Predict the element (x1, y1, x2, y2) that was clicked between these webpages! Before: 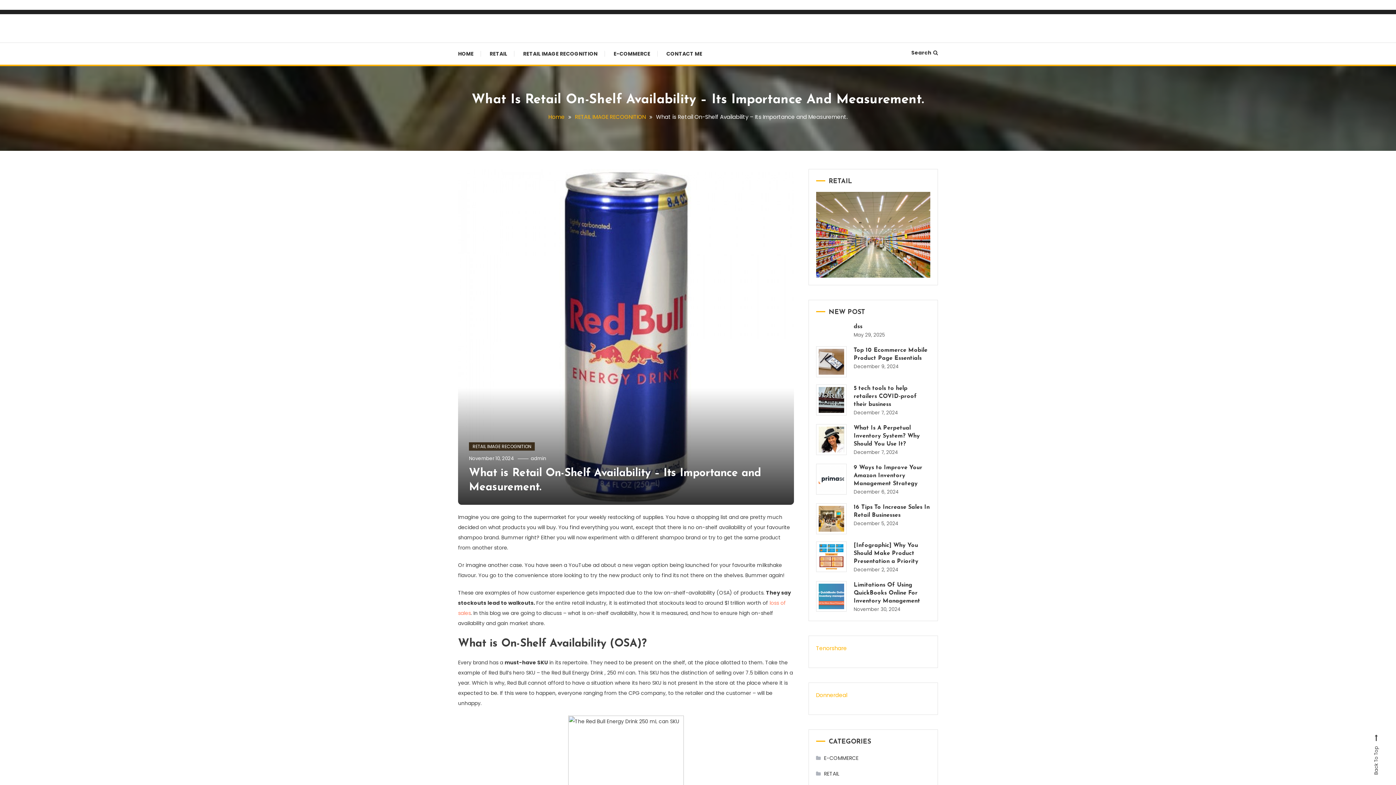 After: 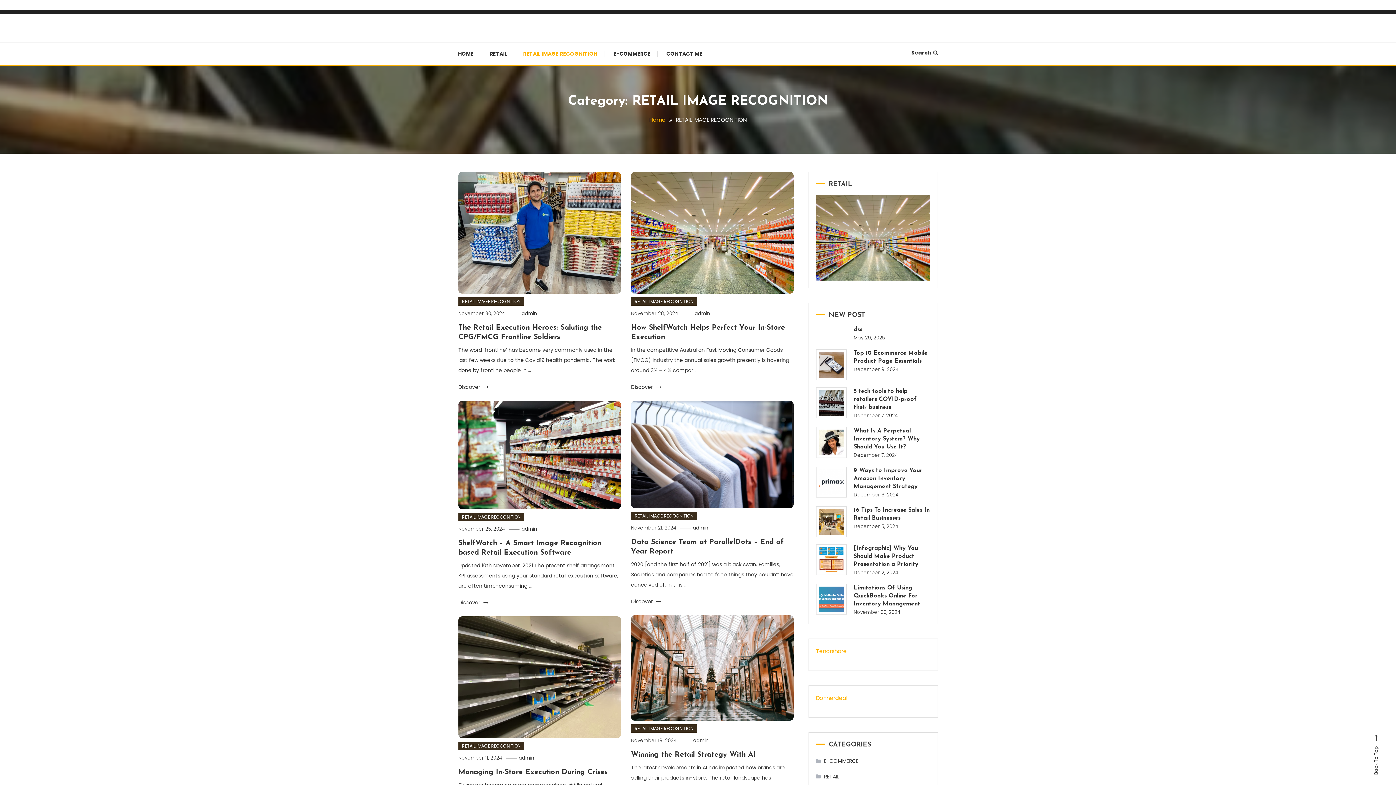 Action: label: RETAIL IMAGE RECOGNITION bbox: (516, 42, 605, 64)